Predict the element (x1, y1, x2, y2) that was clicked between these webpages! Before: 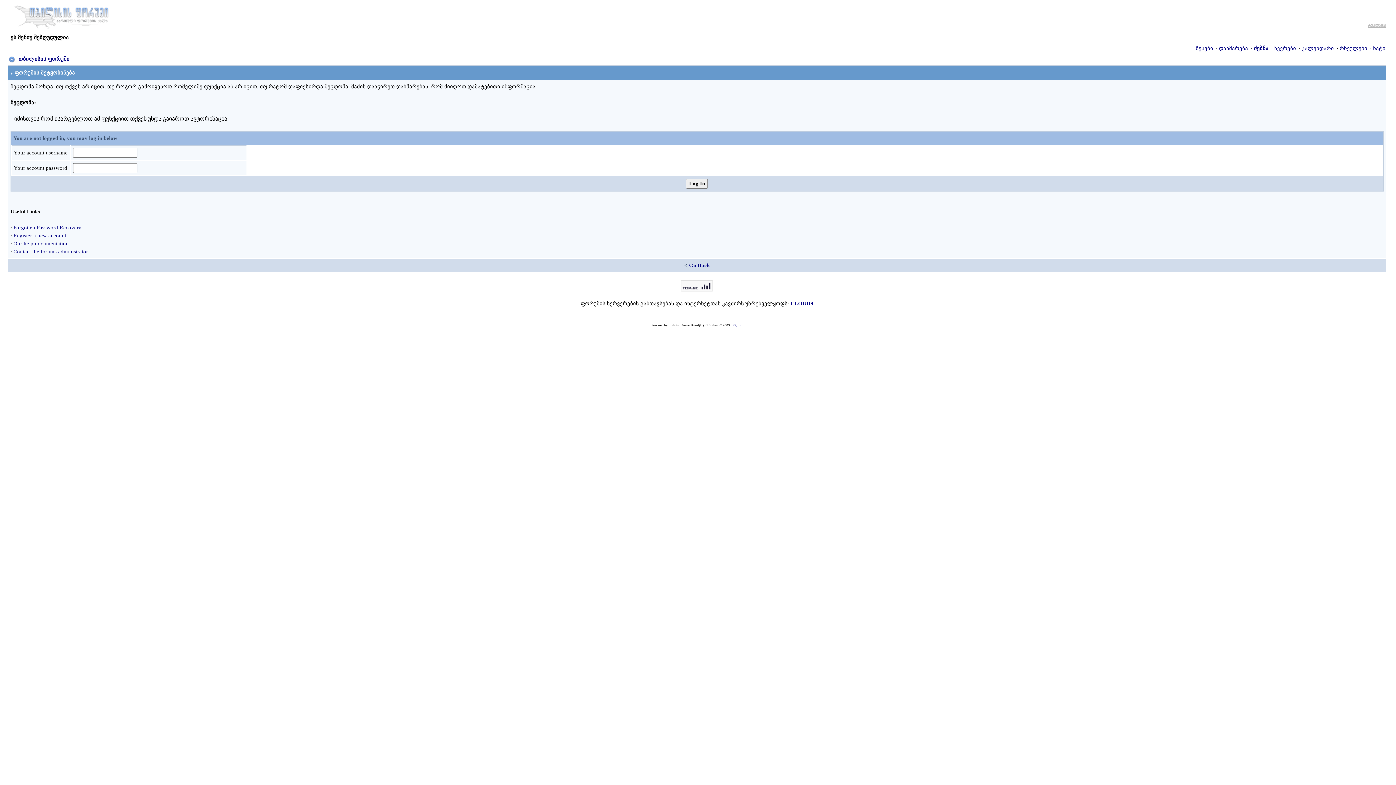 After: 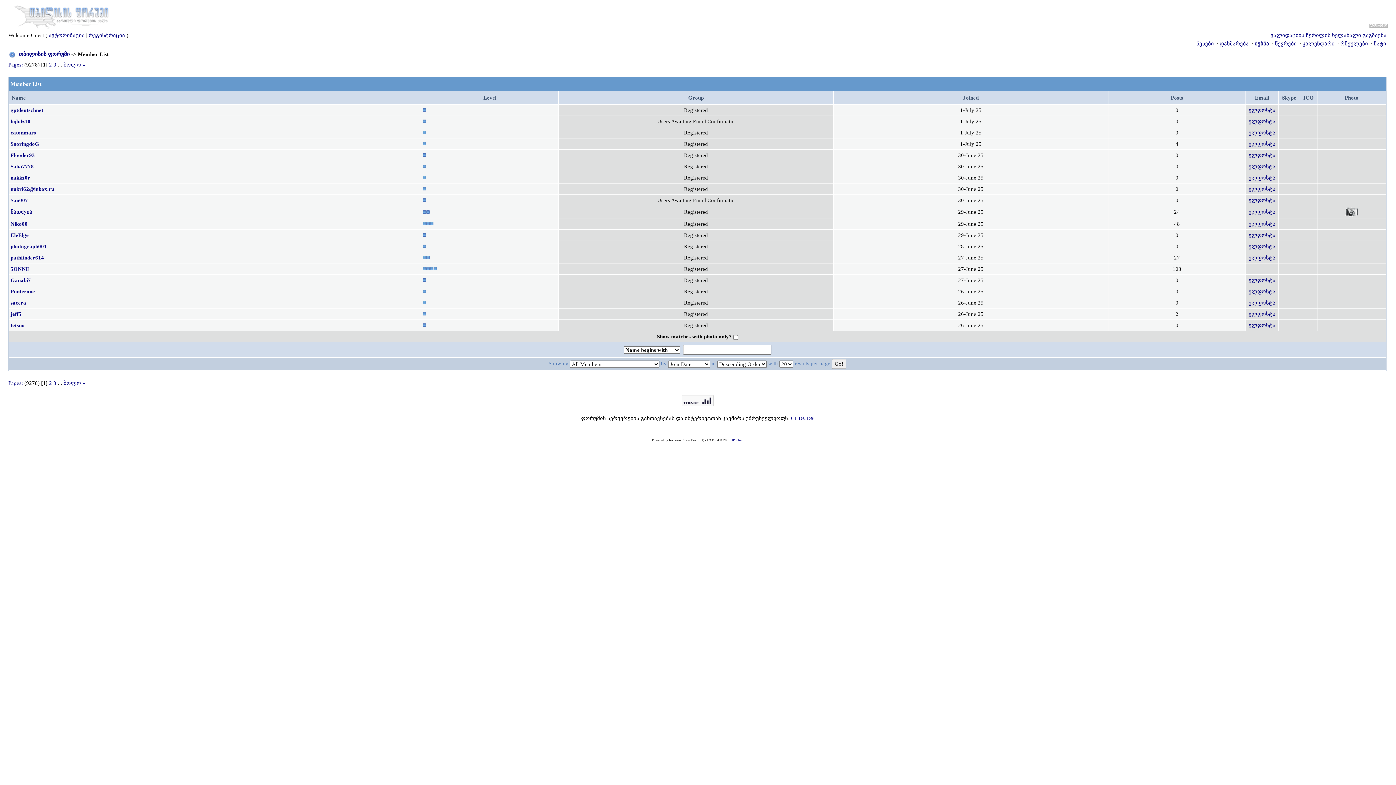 Action: bbox: (1274, 45, 1296, 51) label: წევრები